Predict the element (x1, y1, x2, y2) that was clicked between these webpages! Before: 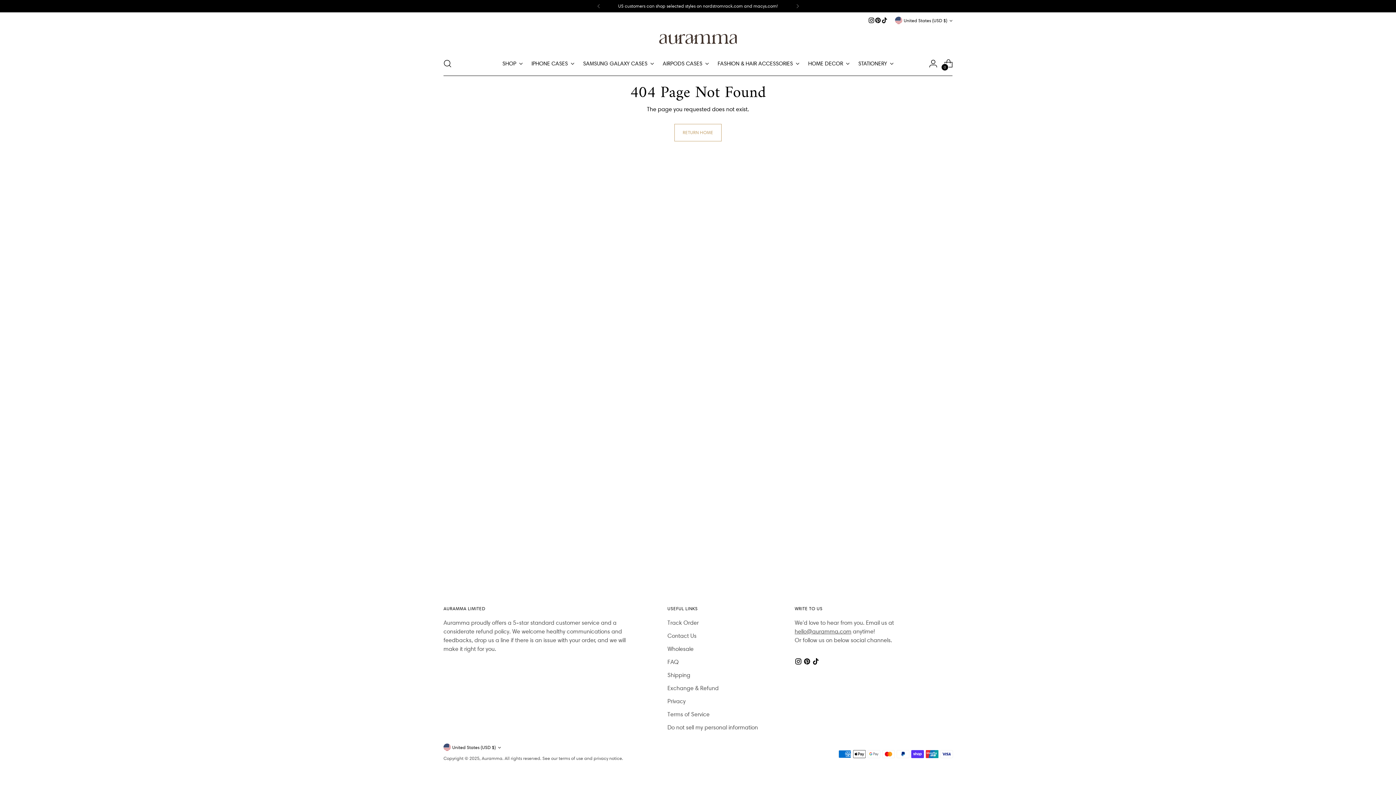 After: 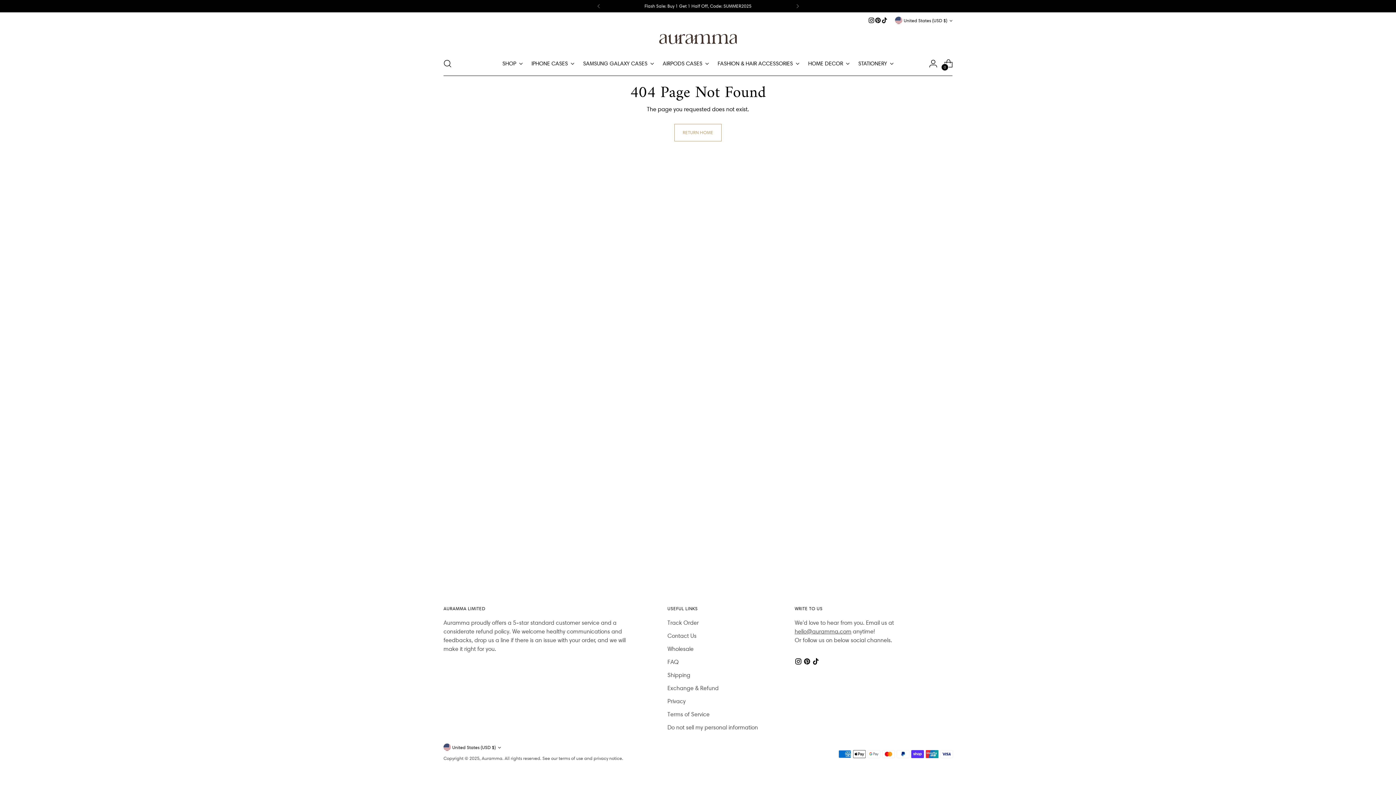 Action: bbox: (874, 17, 881, 23)